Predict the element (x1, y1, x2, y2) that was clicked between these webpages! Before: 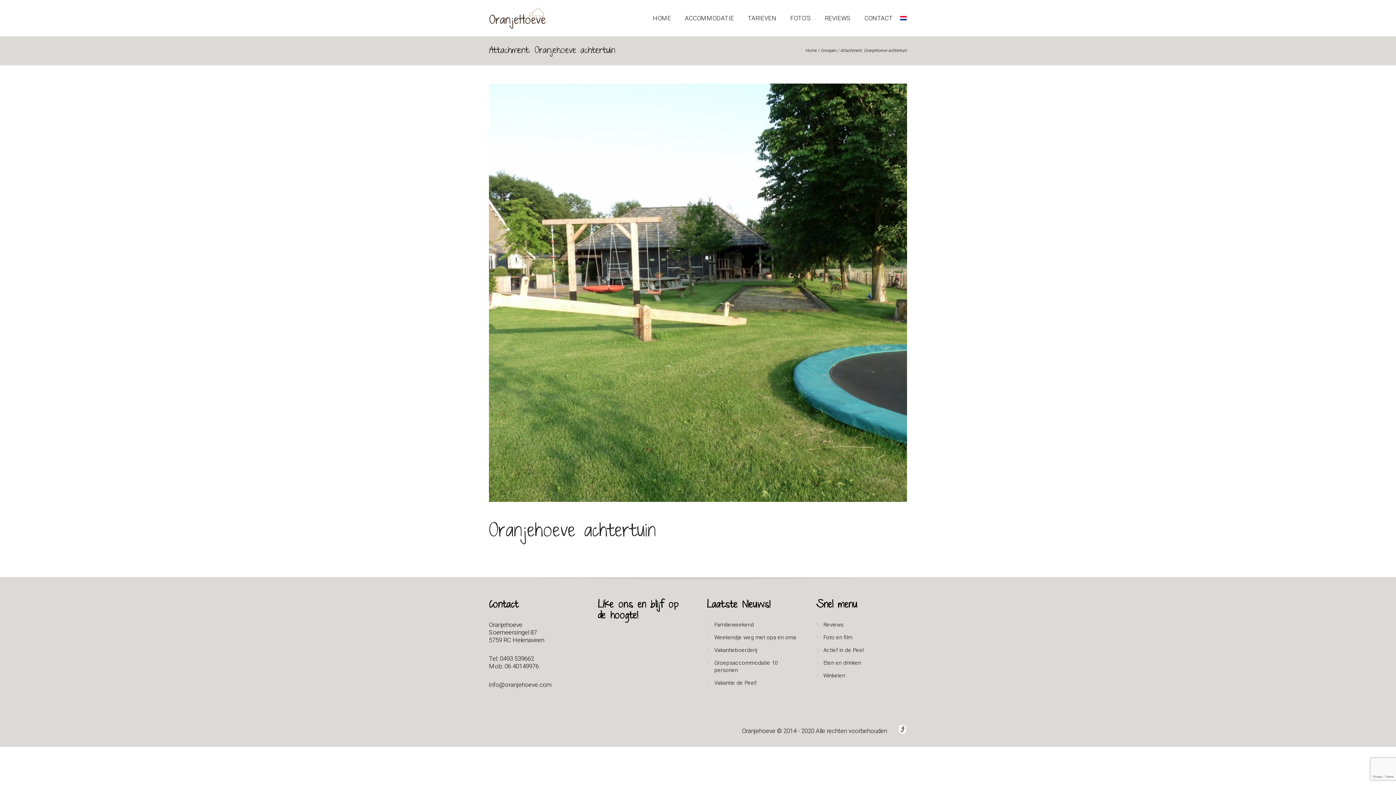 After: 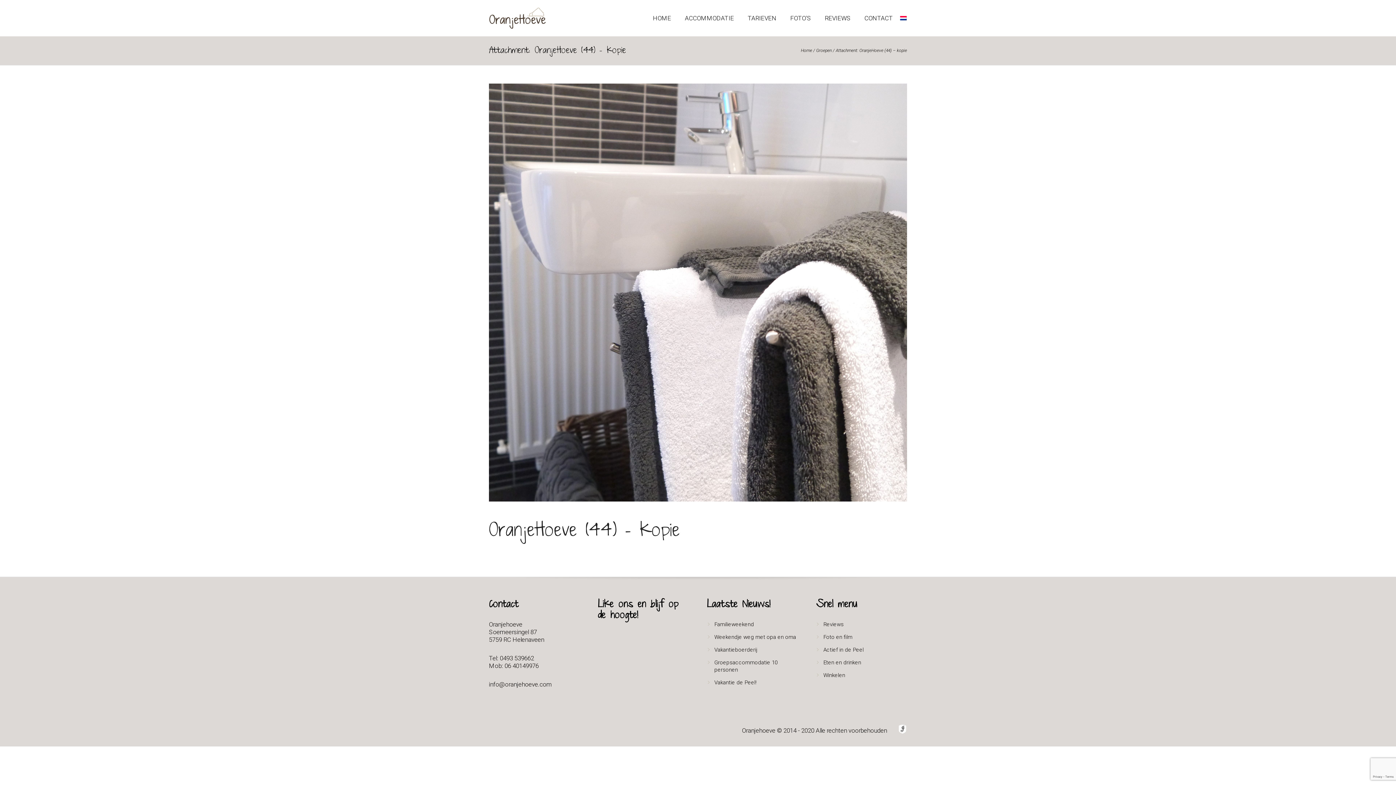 Action: label: Previous item
OranjeHoeve (44) - kopie bbox: (489, 265, 698, 320)